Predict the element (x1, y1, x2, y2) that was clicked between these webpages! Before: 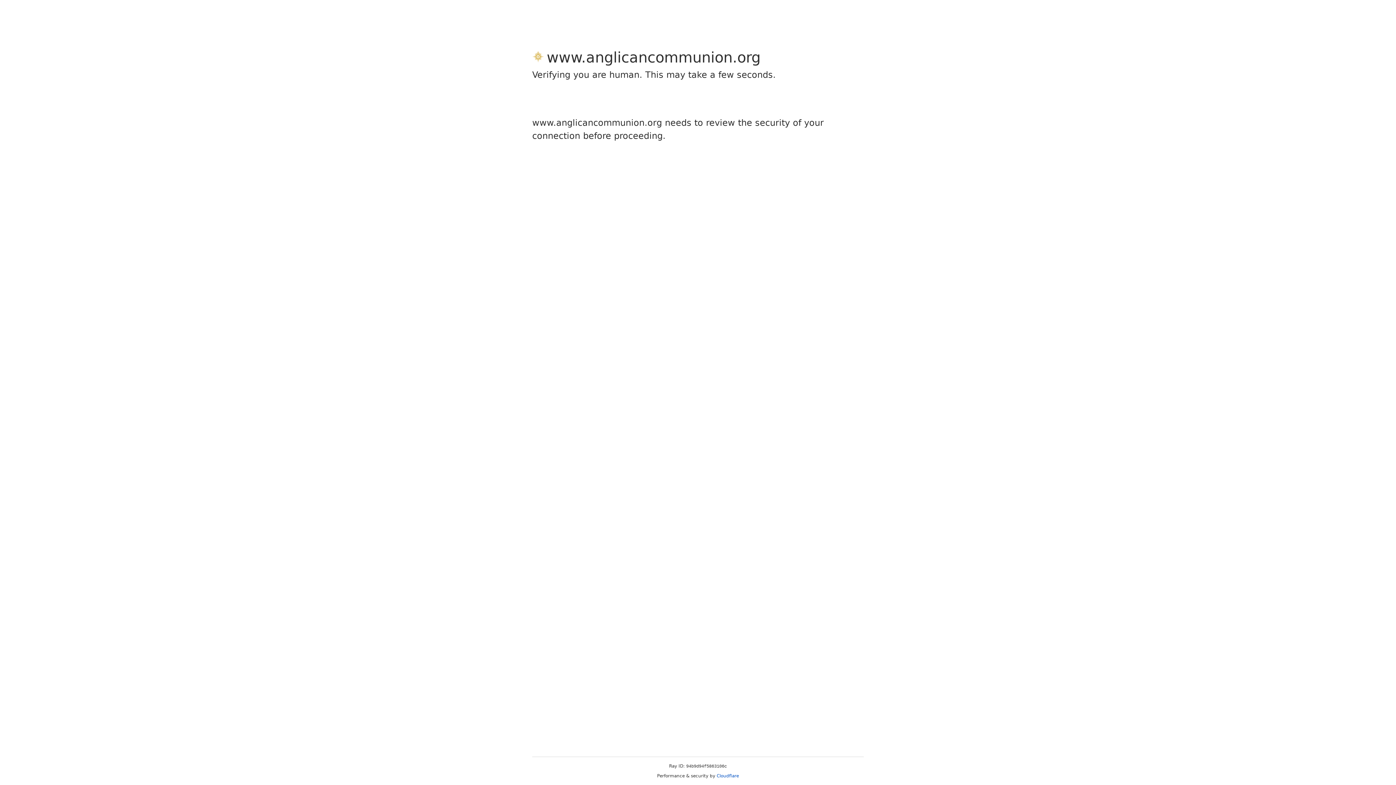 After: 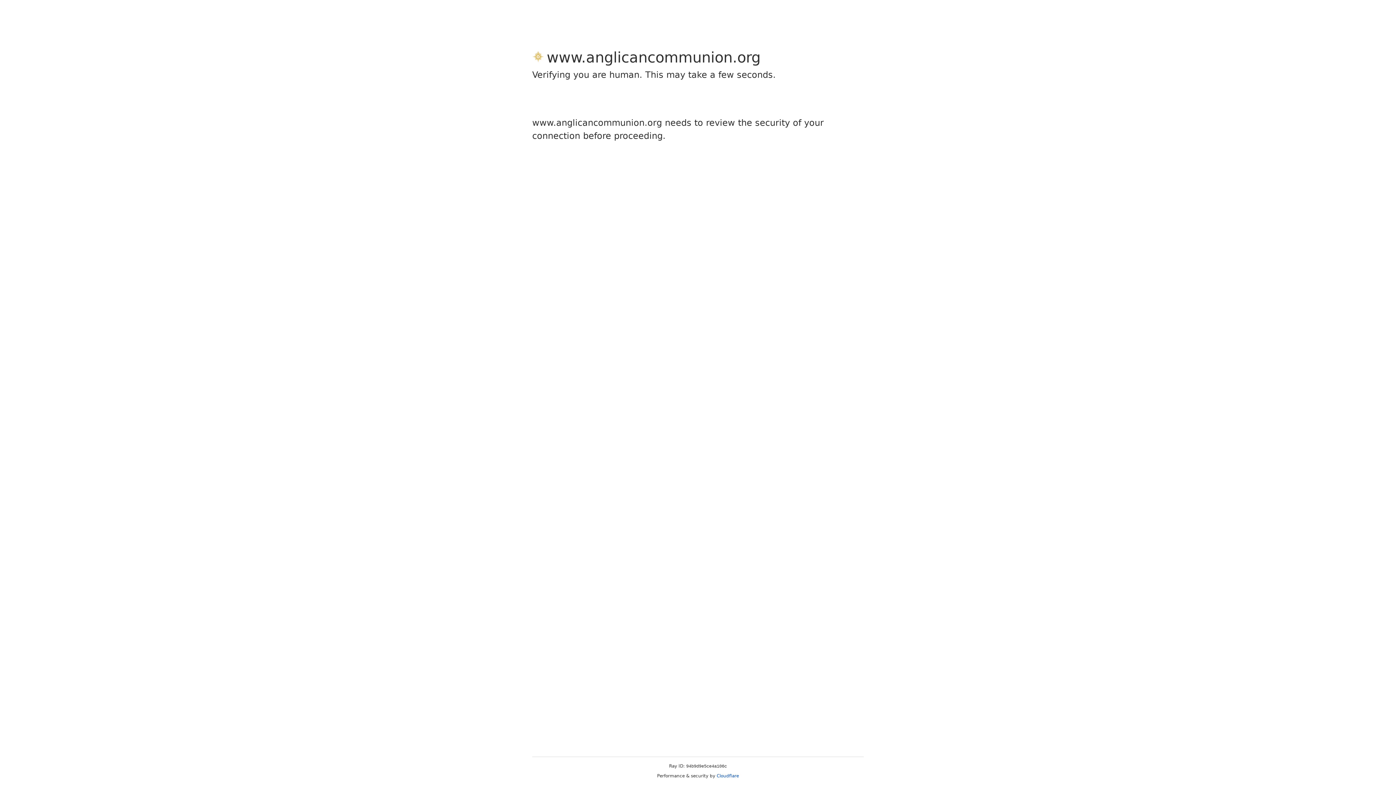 Action: bbox: (716, 773, 739, 778) label: Cloudflare